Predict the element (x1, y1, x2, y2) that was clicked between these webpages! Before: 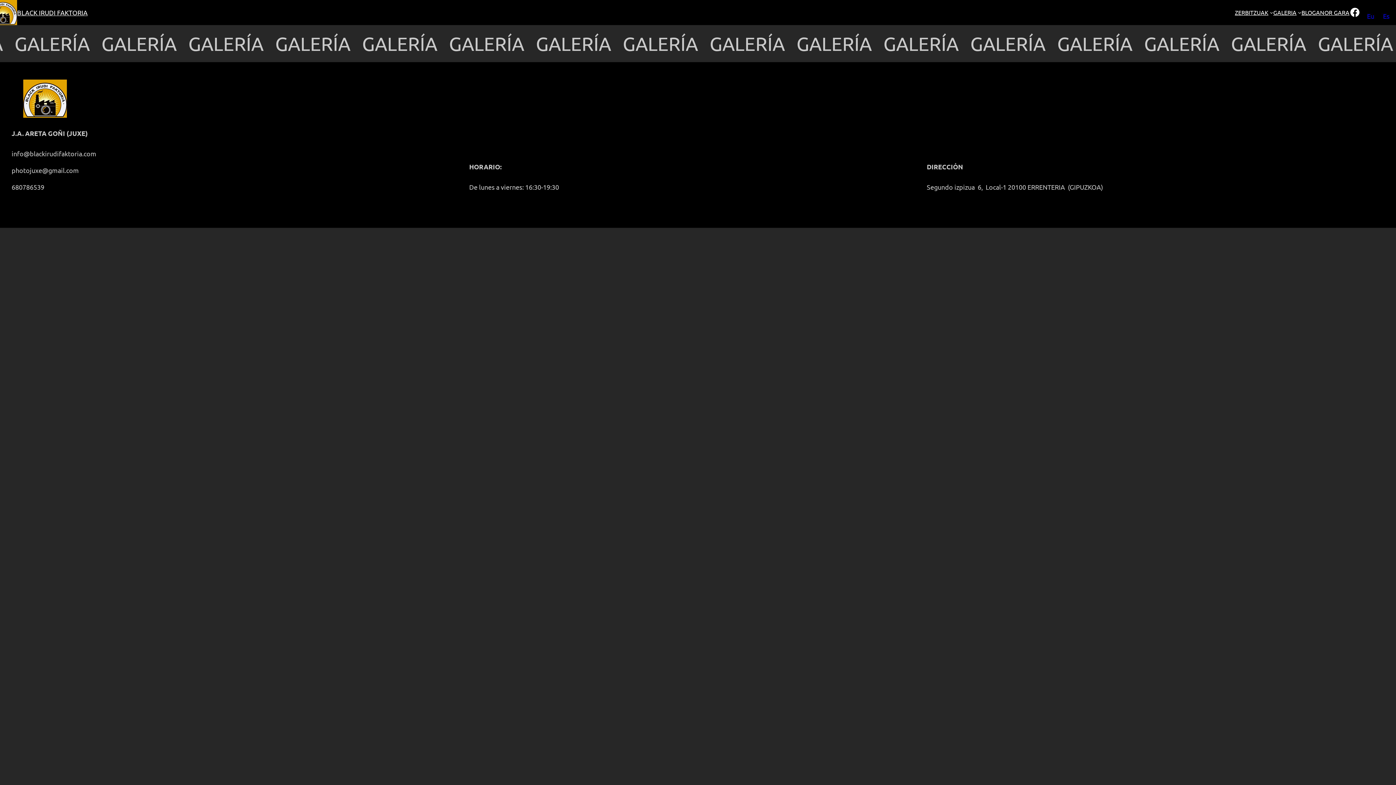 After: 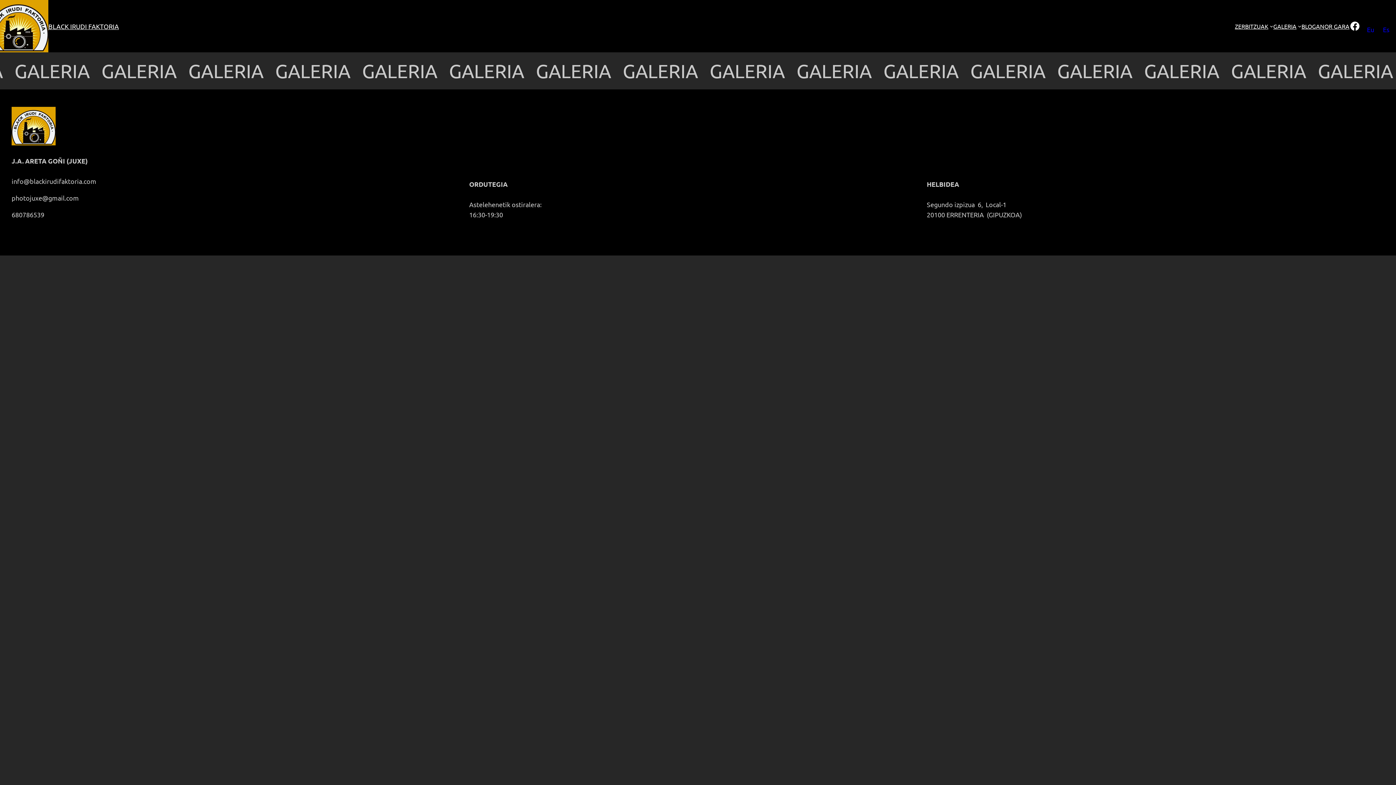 Action: bbox: (1363, 3, 1378, 21) label: 
Eu